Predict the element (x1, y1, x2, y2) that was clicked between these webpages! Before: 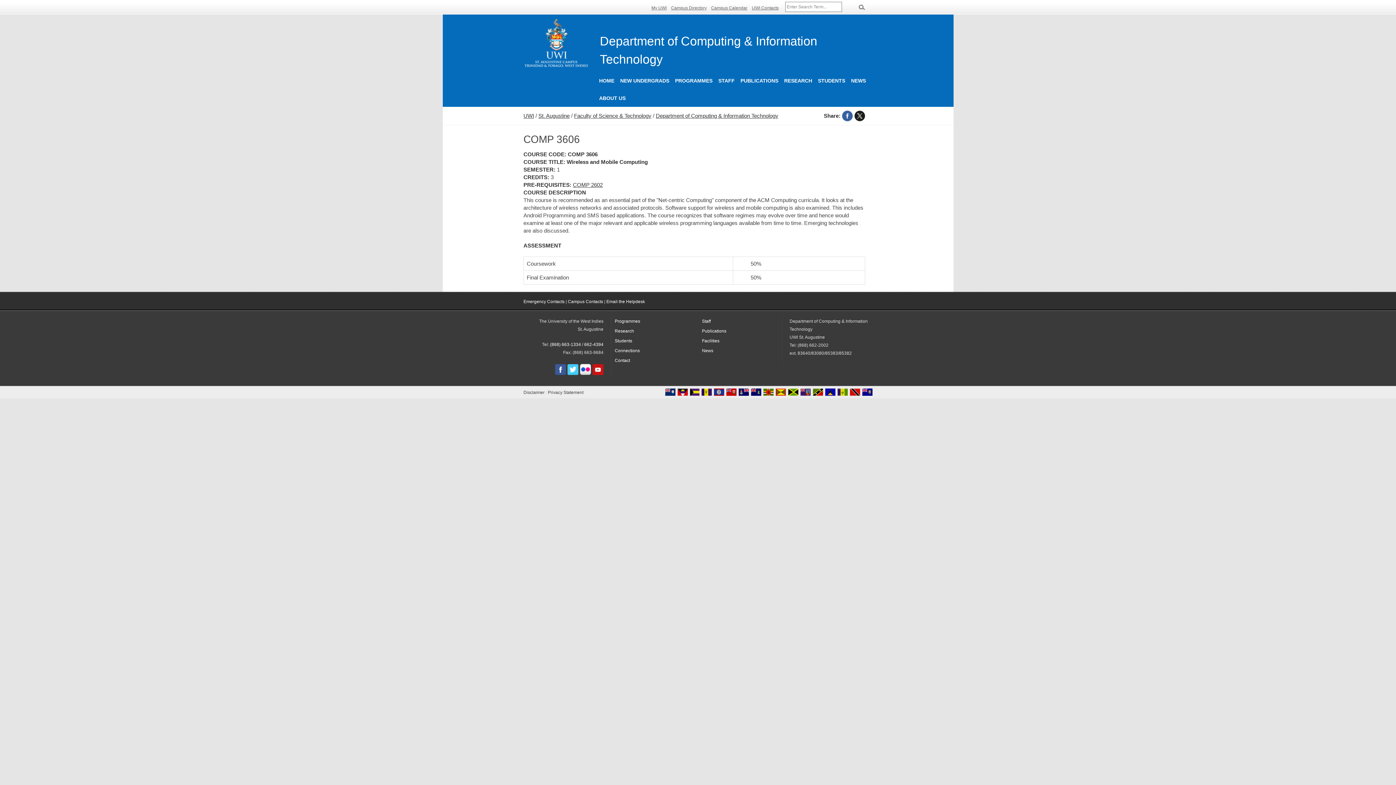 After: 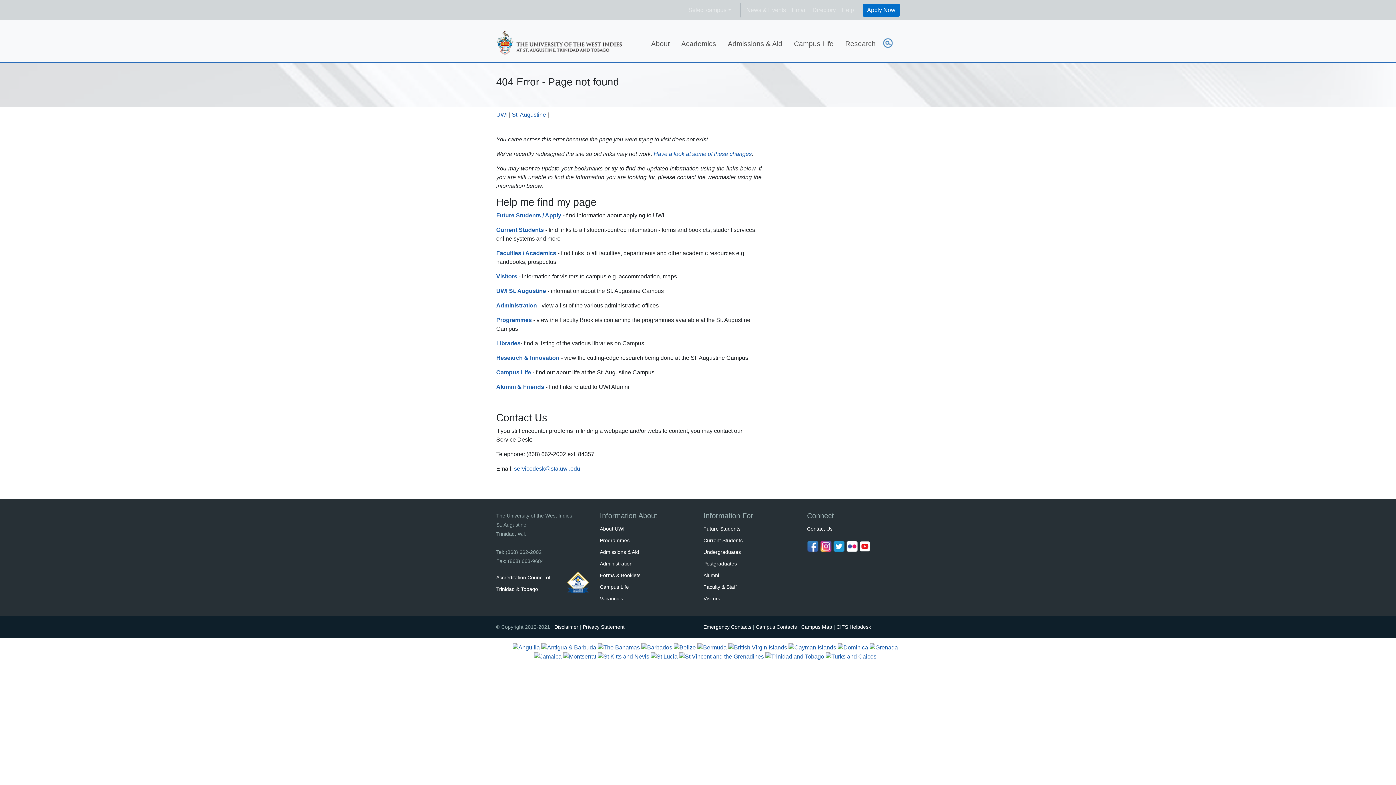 Action: bbox: (614, 318, 640, 324) label: Programmes